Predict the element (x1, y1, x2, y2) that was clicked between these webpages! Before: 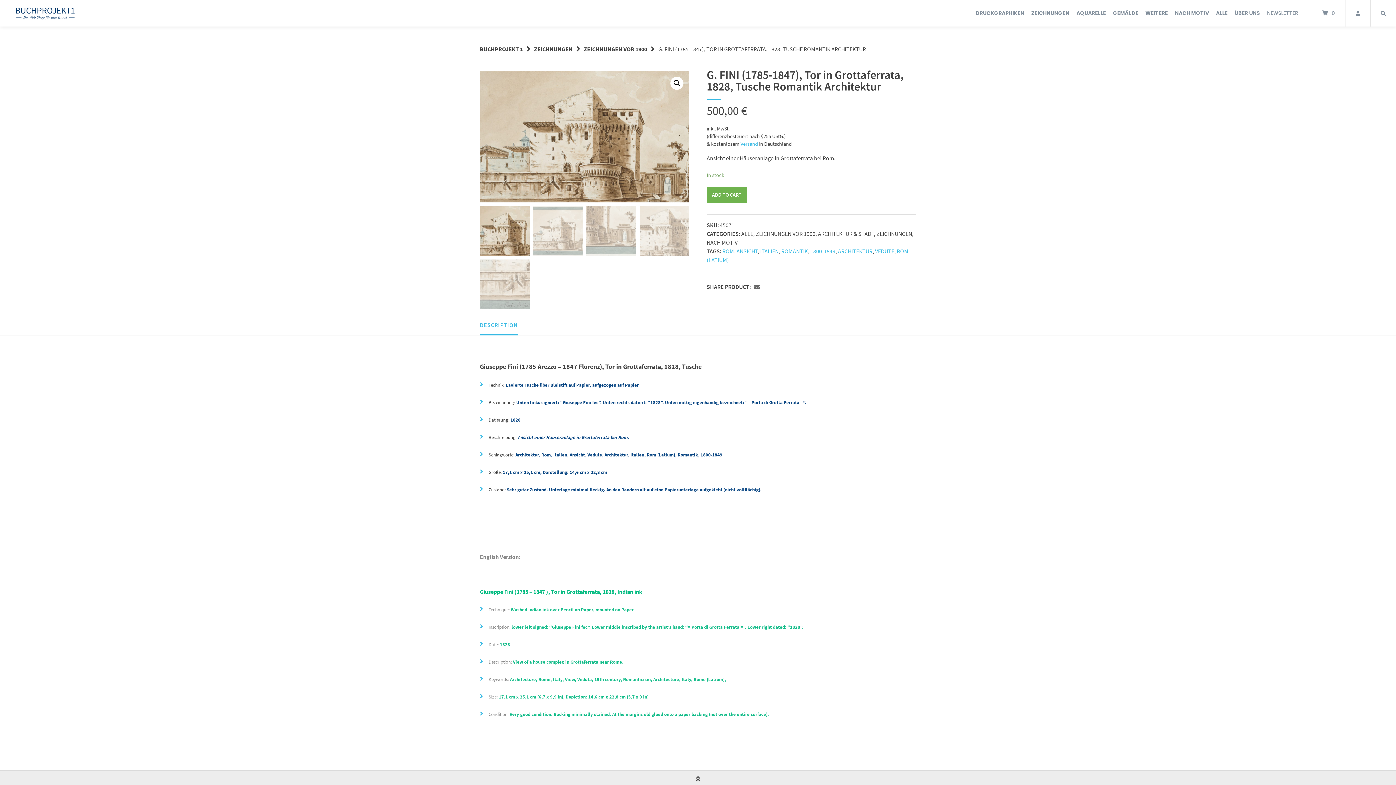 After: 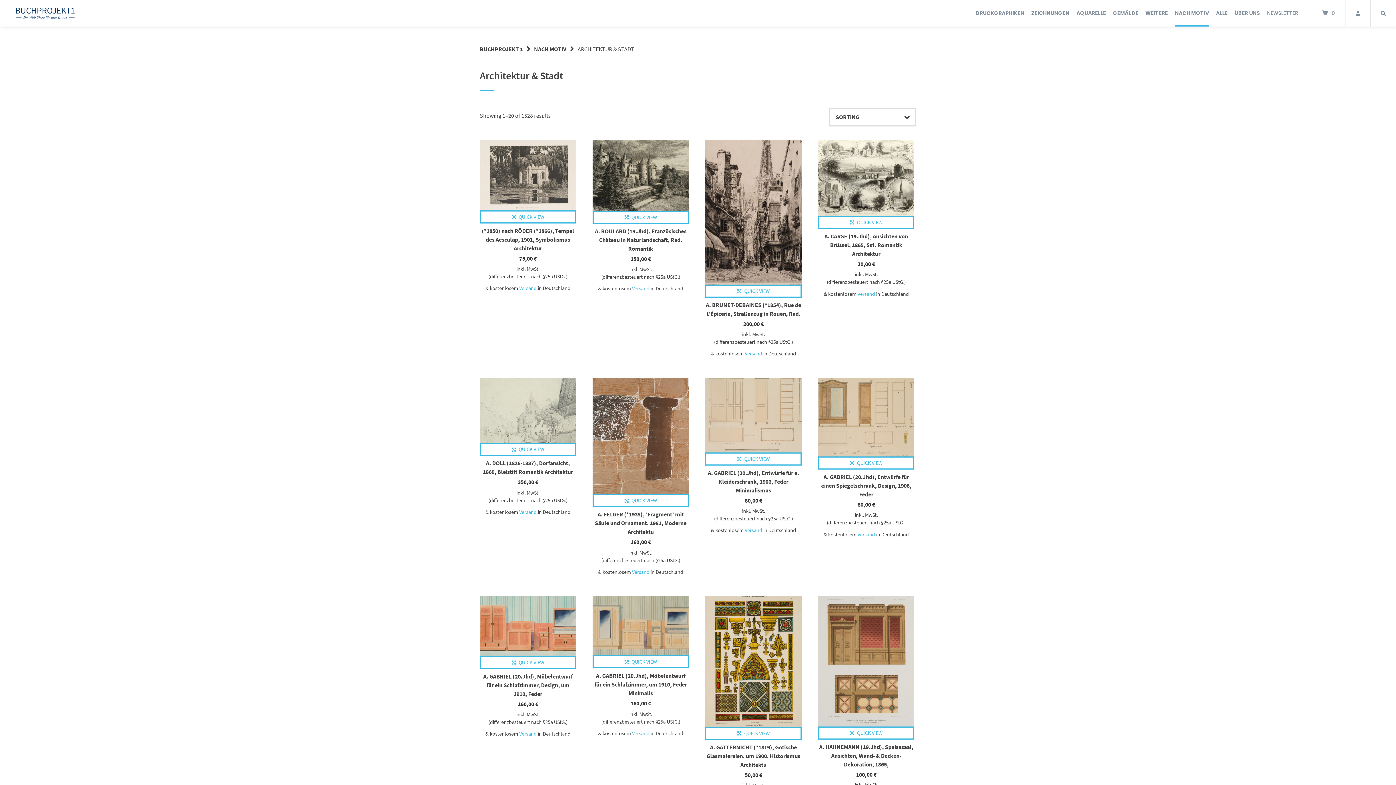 Action: bbox: (818, 230, 874, 237) label: ARCHITEKTUR & STADT